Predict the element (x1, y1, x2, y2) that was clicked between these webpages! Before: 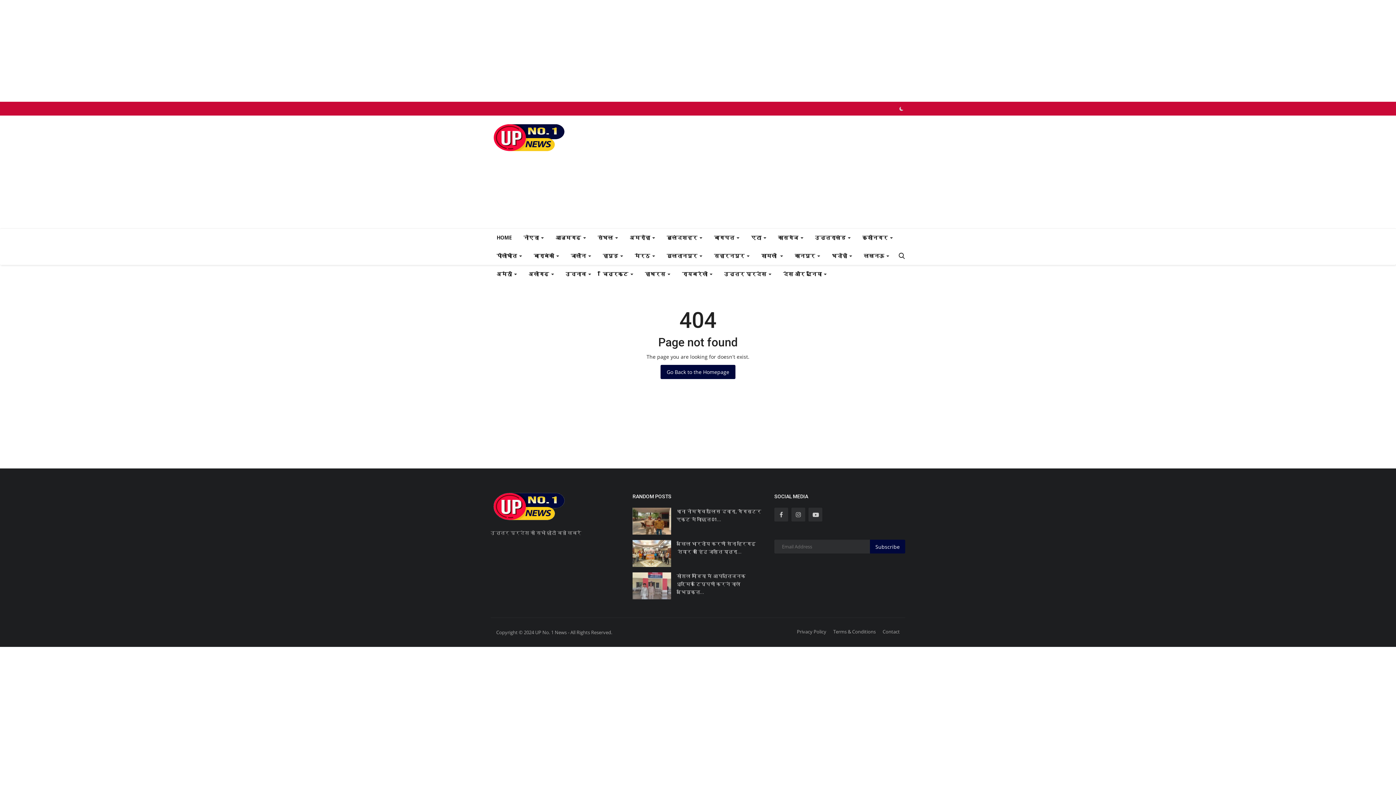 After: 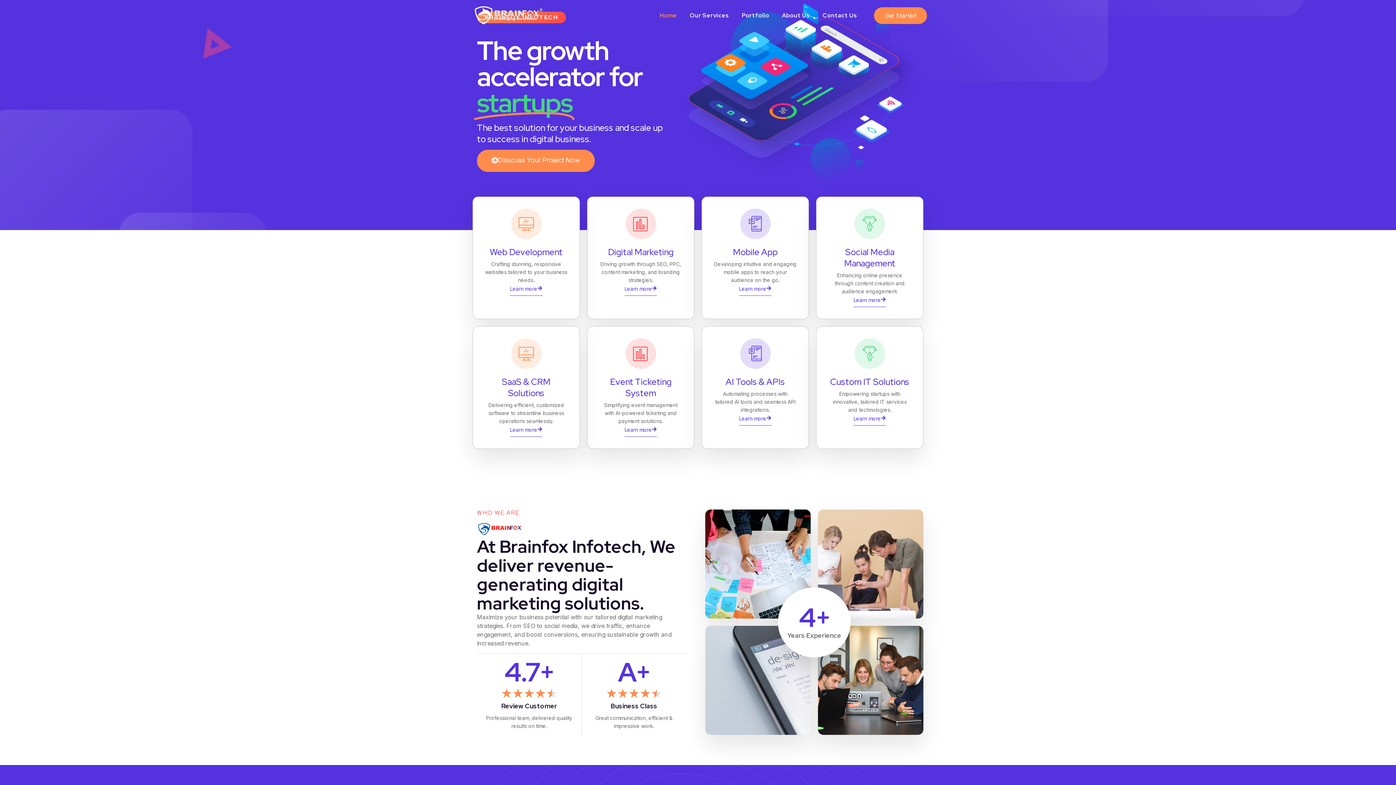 Action: bbox: (490, 228, 517, 246) label: HOME